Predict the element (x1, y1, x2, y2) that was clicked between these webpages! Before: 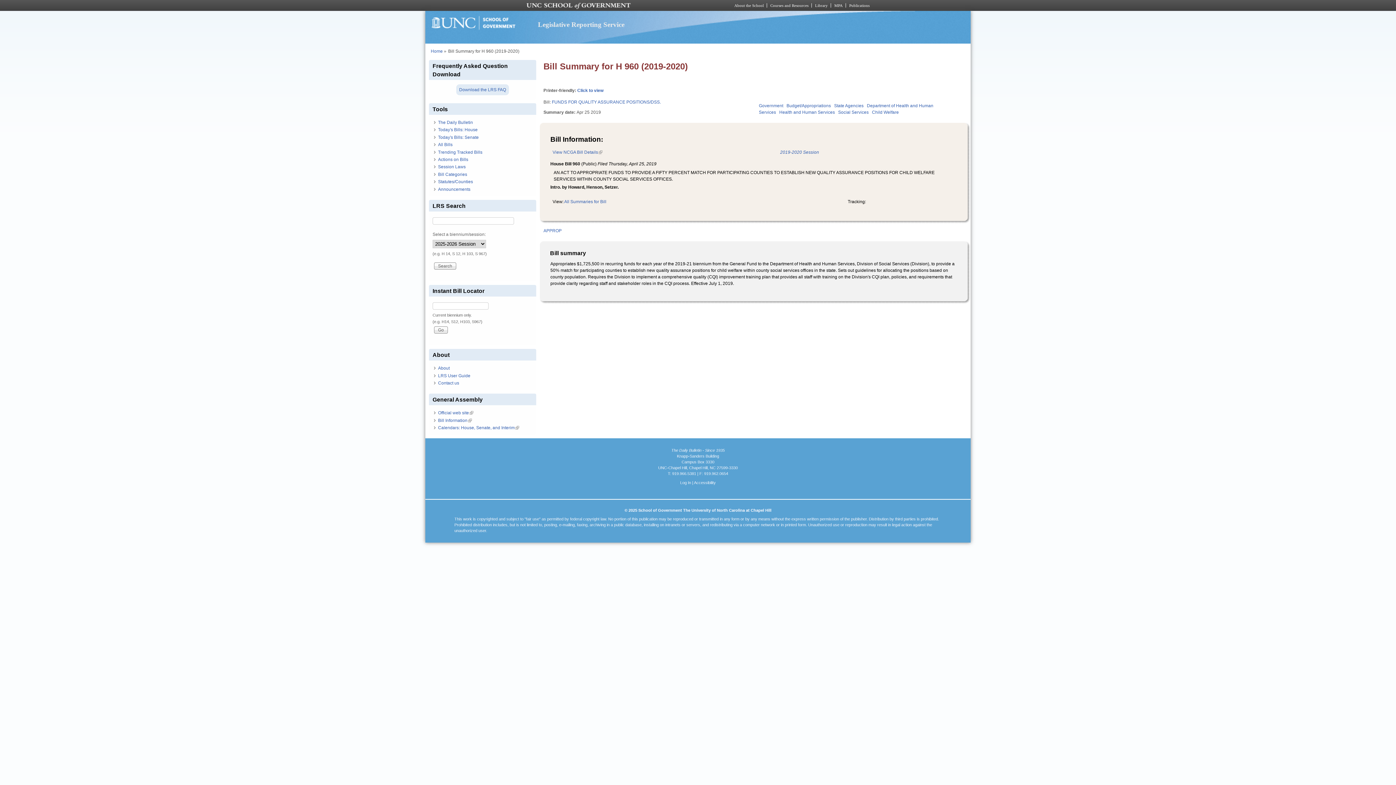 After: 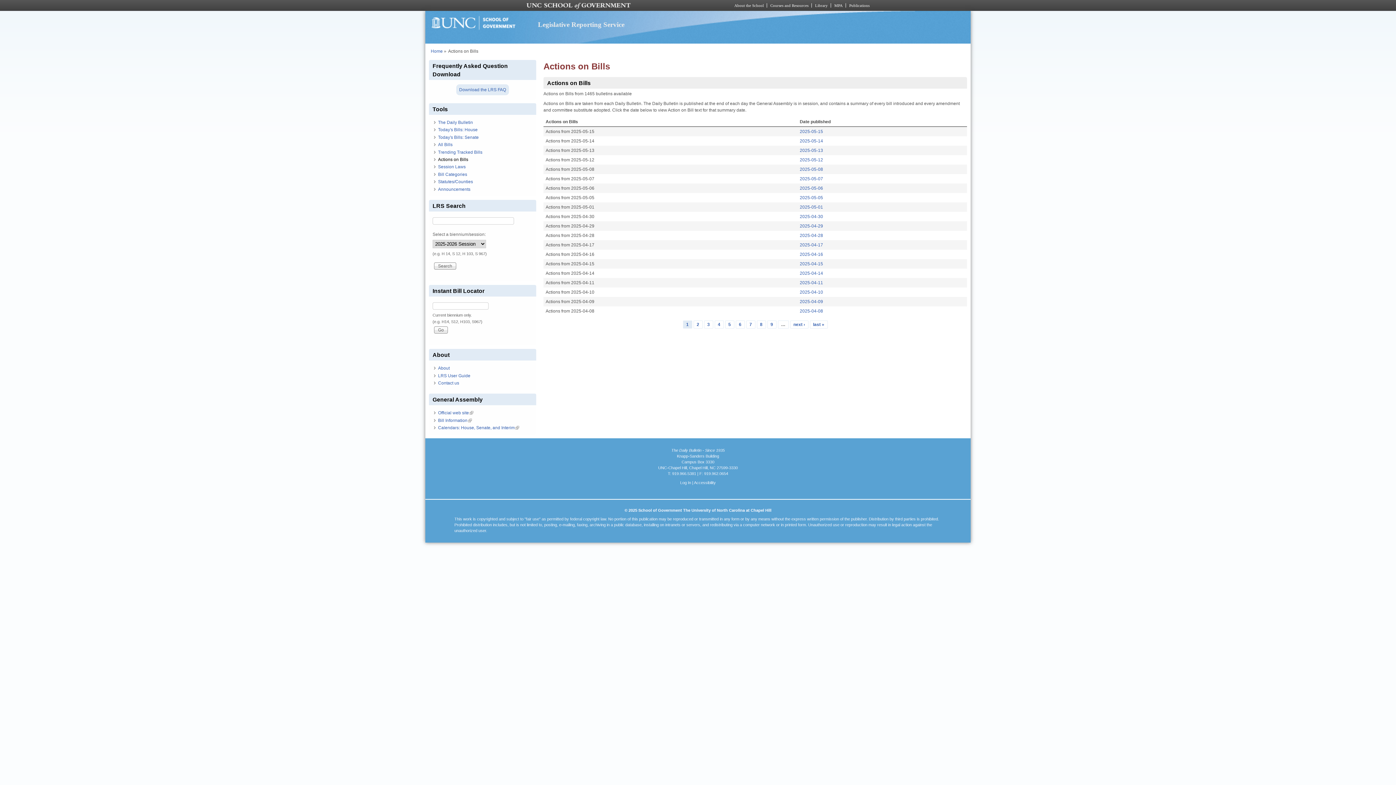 Action: label: Actions on Bills bbox: (438, 157, 468, 162)